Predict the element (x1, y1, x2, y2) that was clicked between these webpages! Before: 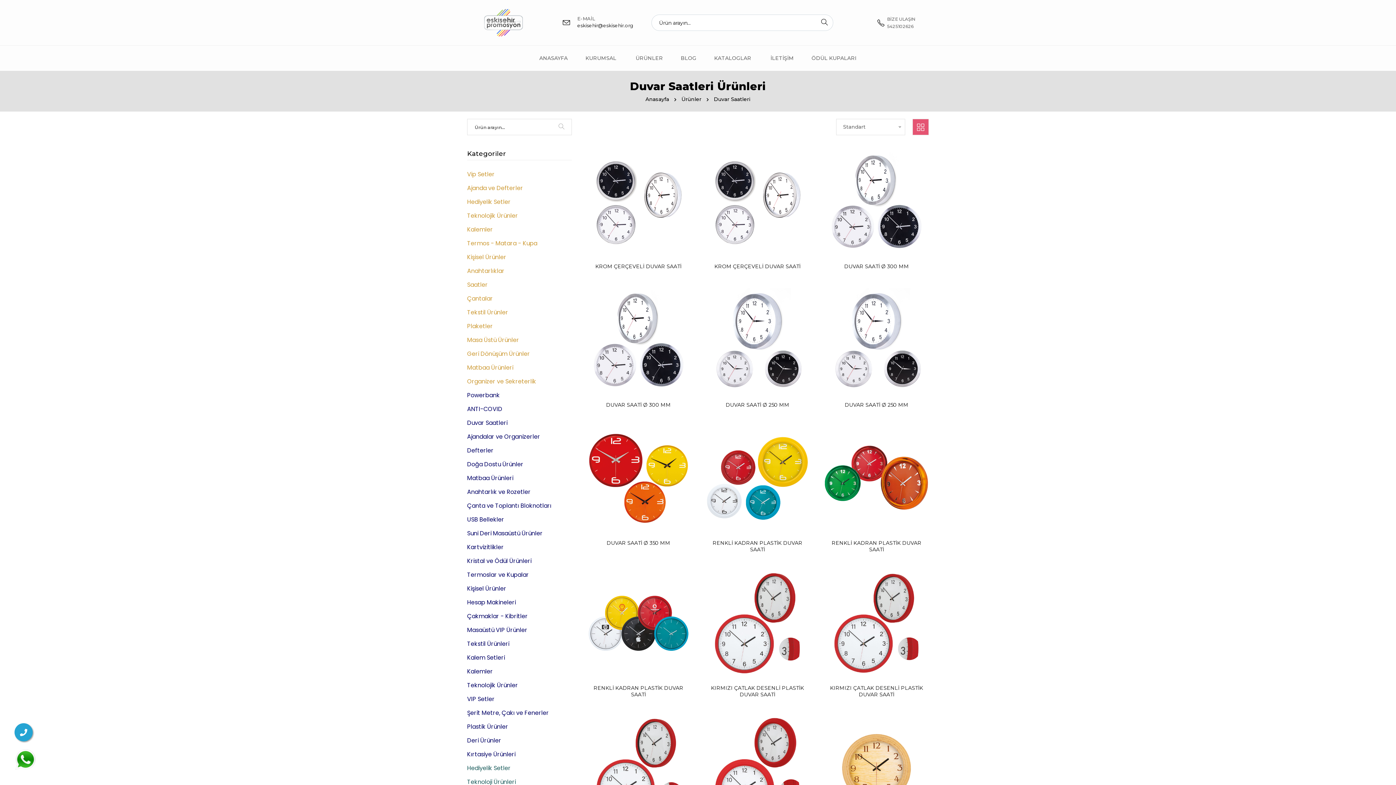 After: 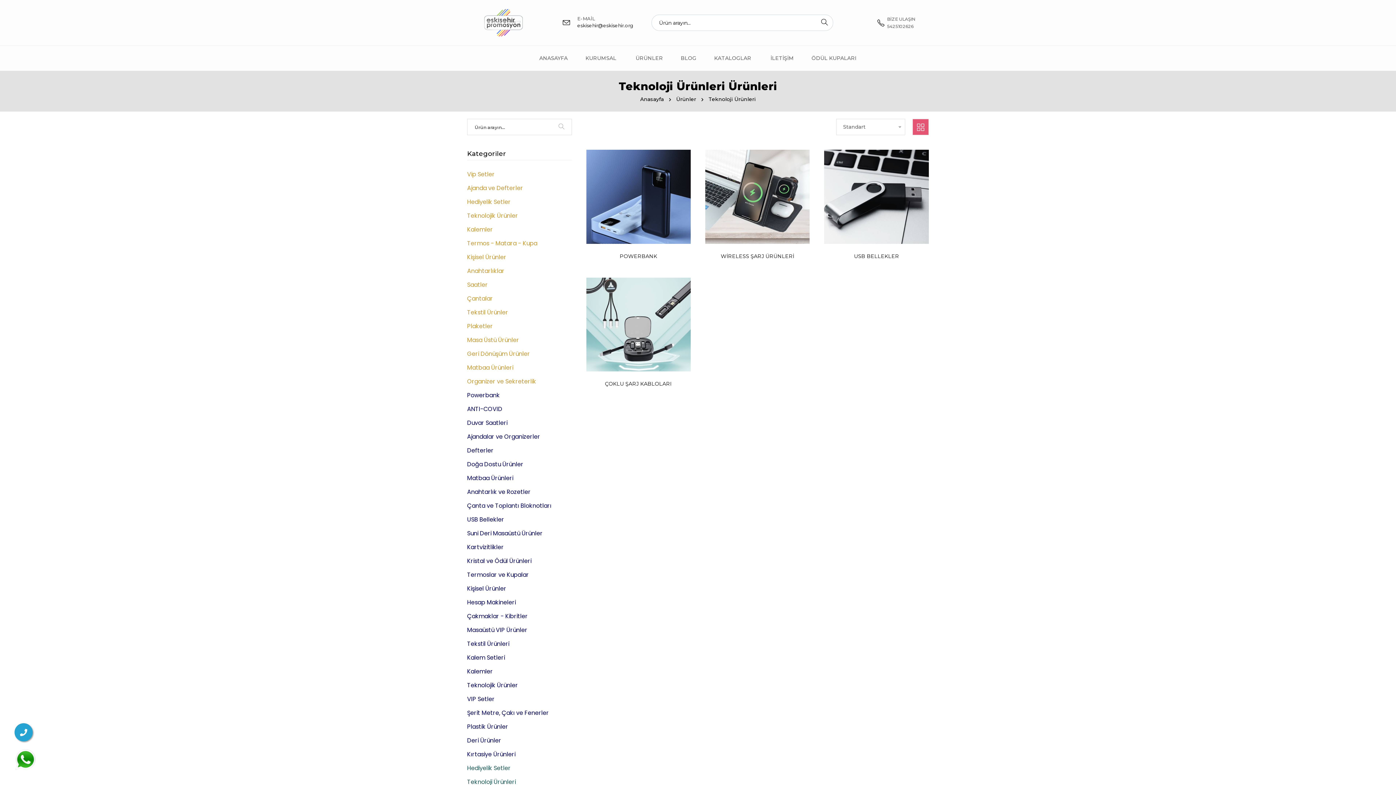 Action: label: Teknoloji Ürünleri bbox: (467, 777, 571, 787)